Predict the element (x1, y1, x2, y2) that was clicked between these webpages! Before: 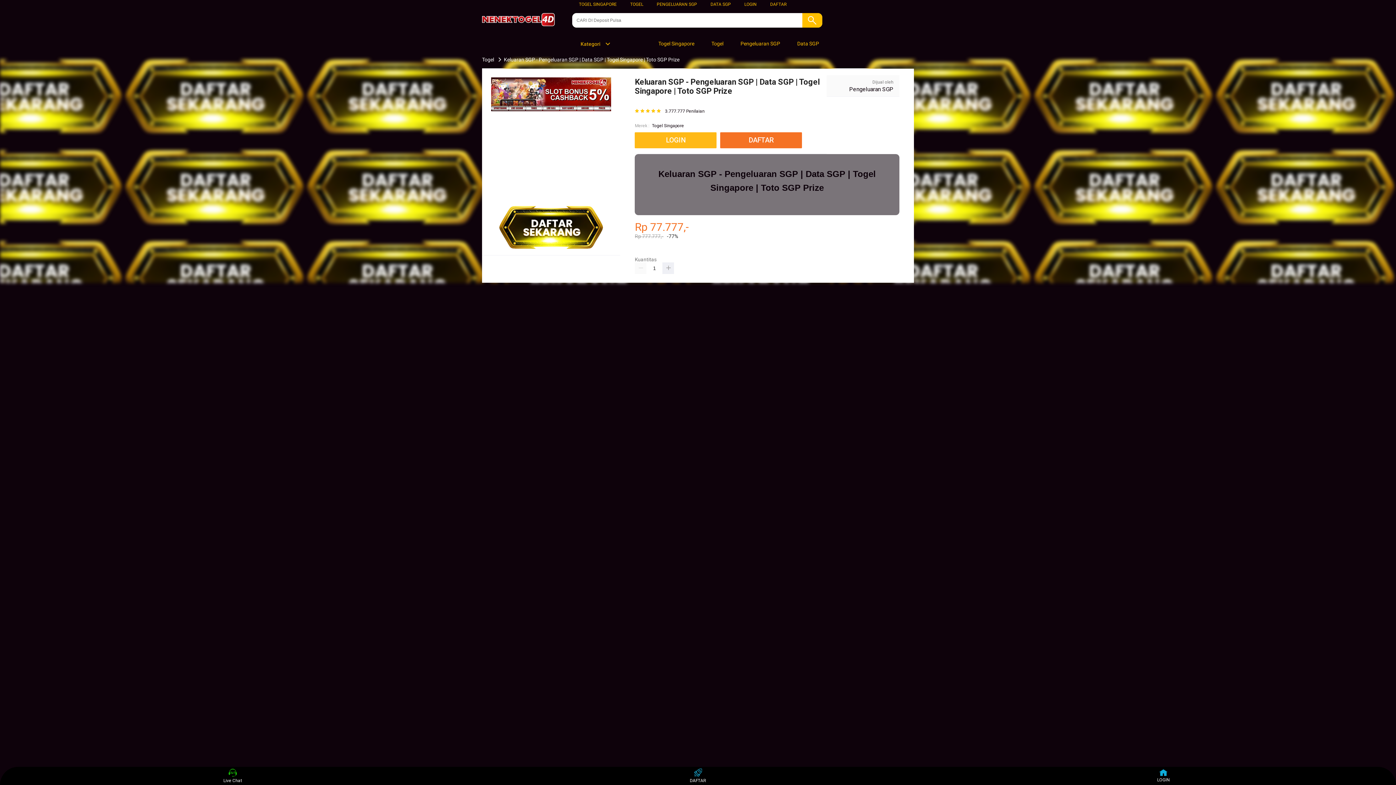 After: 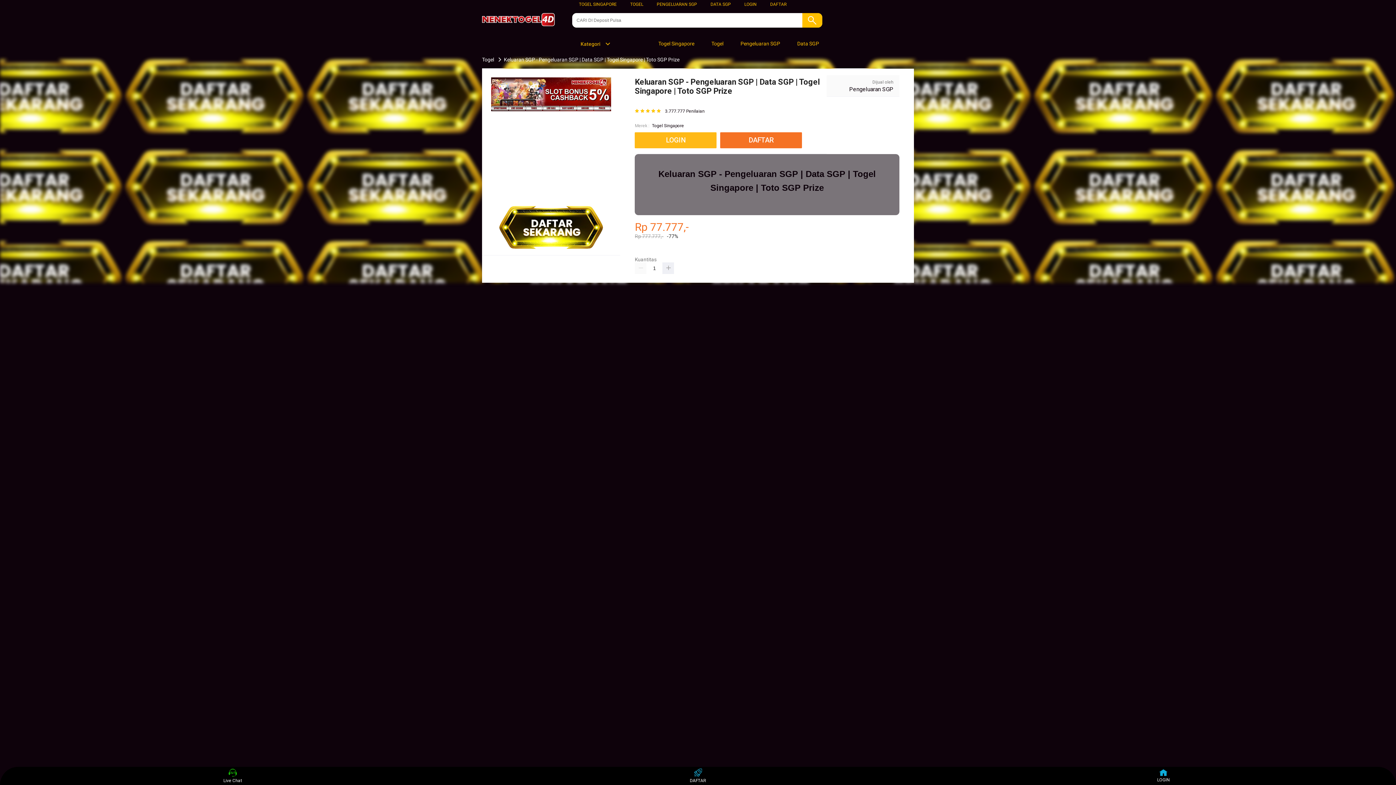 Action: bbox: (630, 1, 643, 6) label: TOGEL